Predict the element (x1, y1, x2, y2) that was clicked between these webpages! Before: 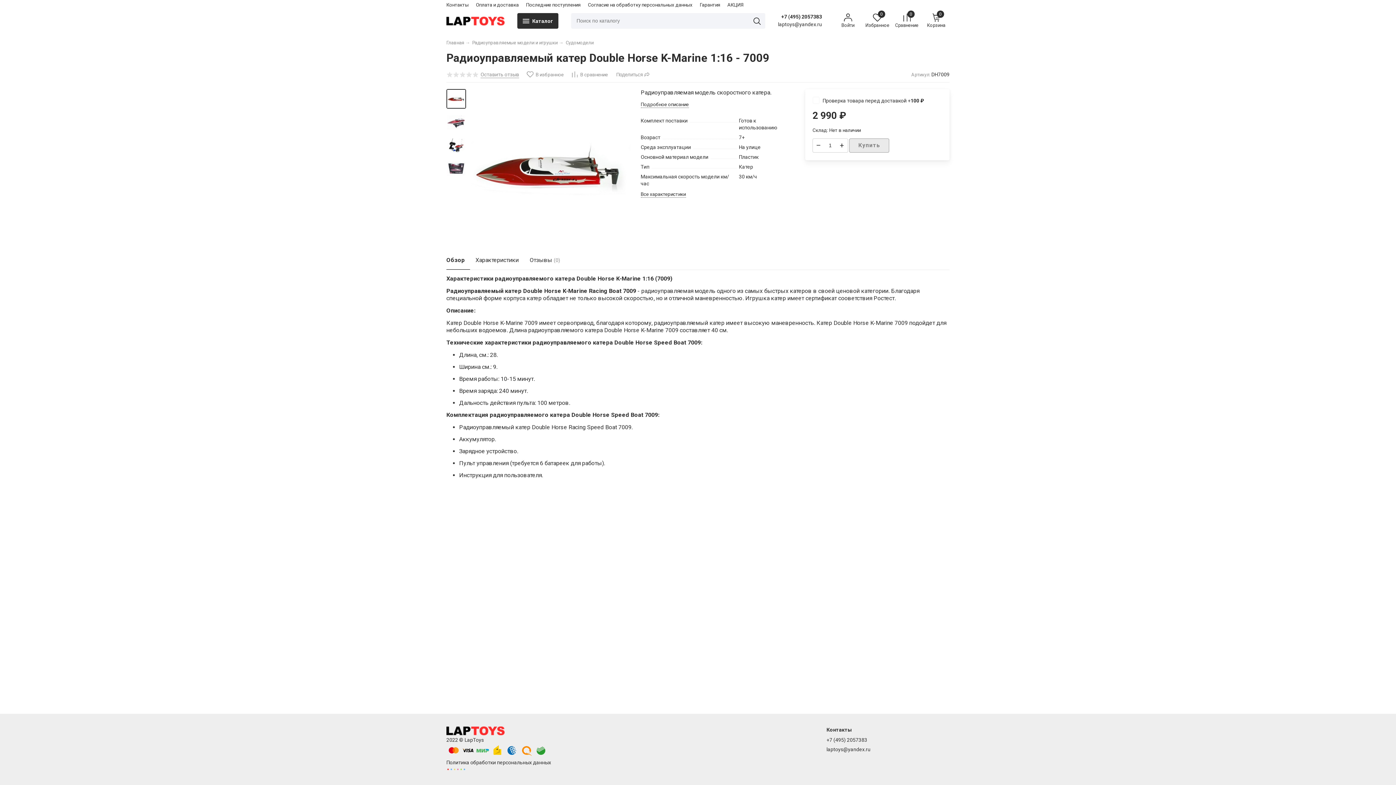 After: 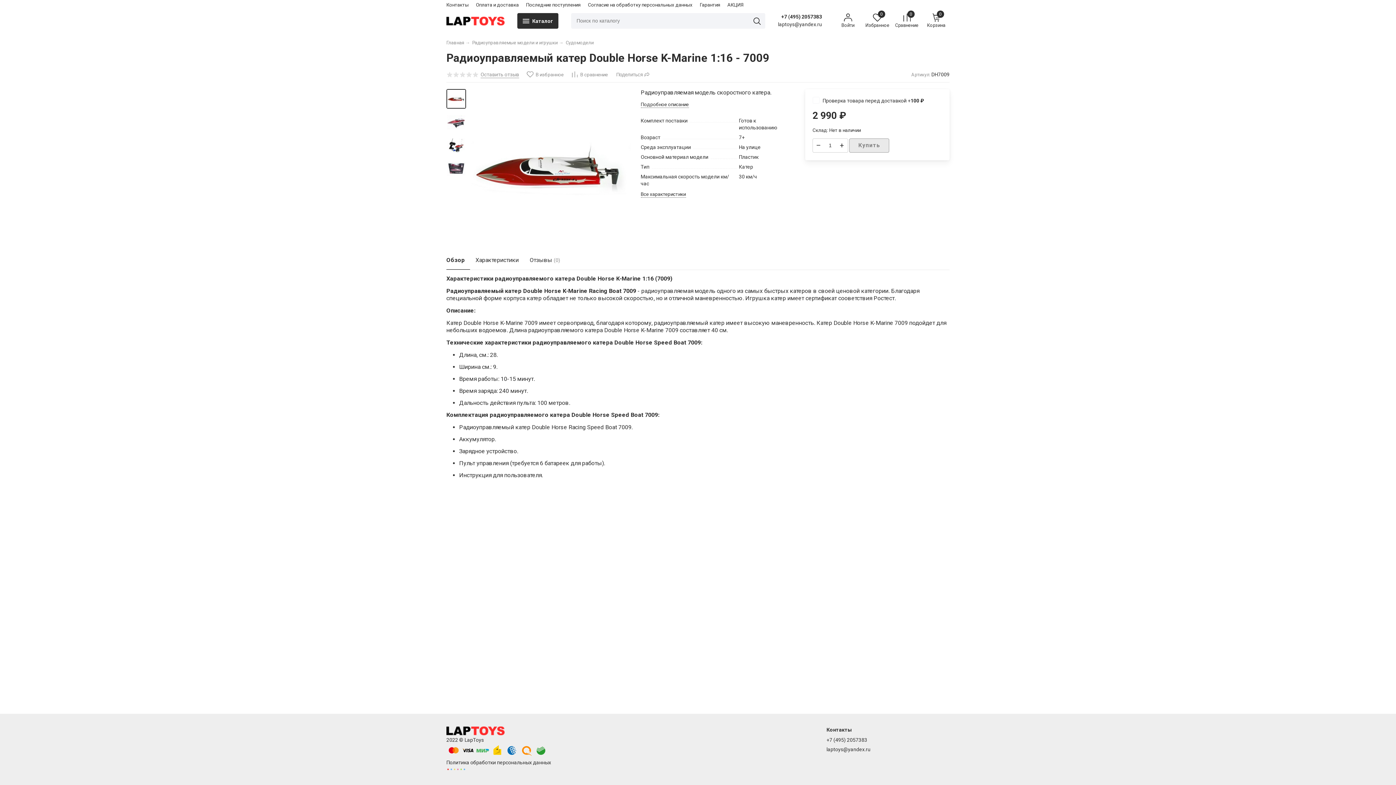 Action: bbox: (826, 746, 870, 752) label: laptoys@yandex.ru